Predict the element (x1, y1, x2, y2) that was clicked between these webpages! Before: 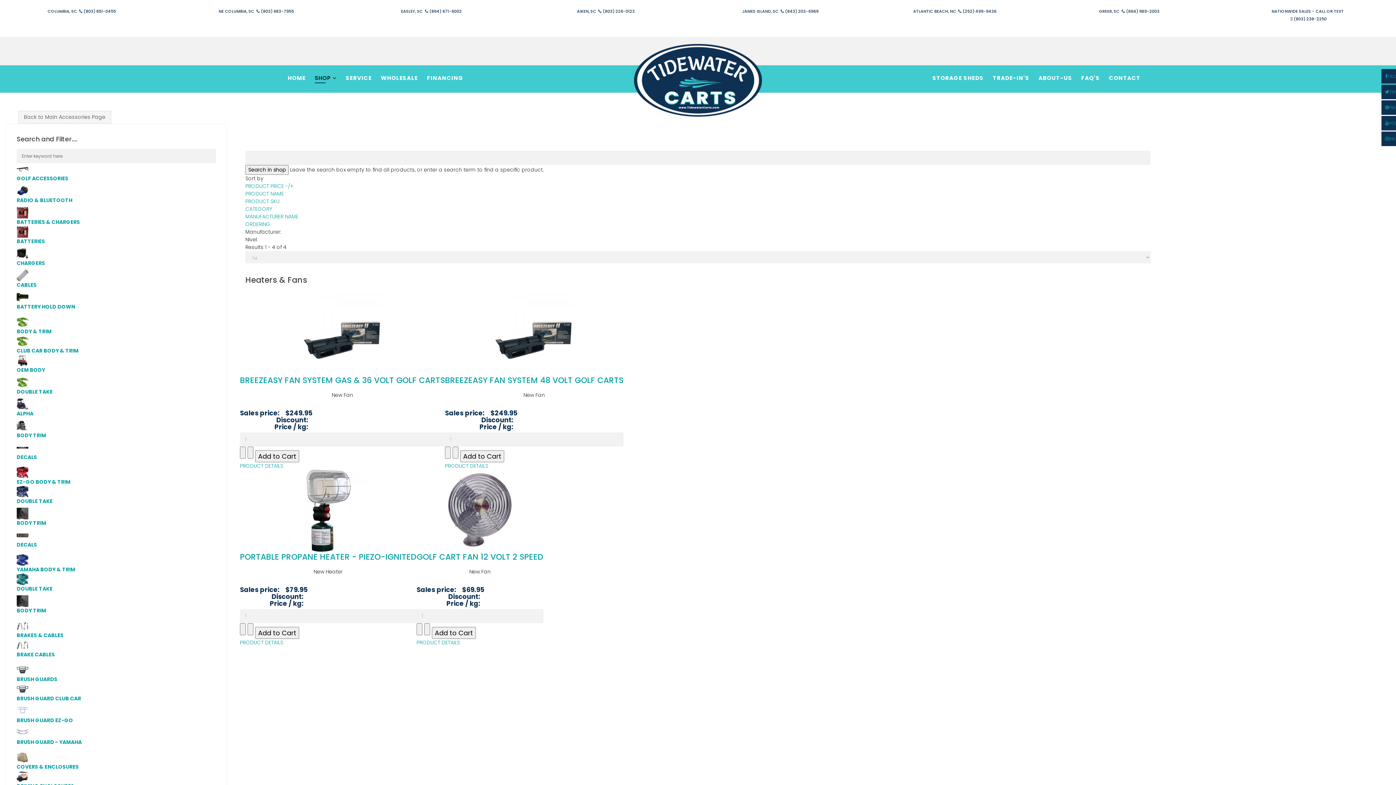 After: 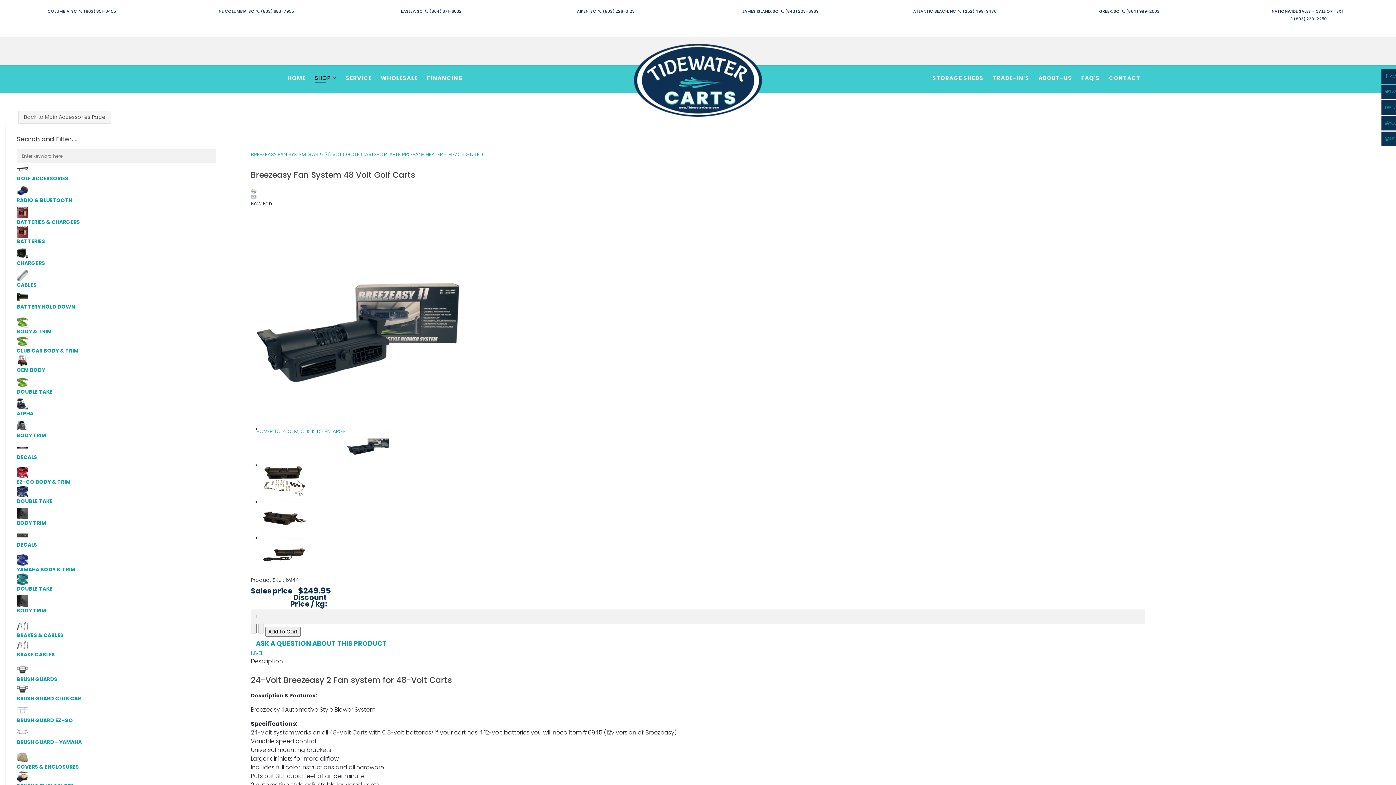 Action: label: PRODUCT DETAILS bbox: (445, 462, 488, 469)